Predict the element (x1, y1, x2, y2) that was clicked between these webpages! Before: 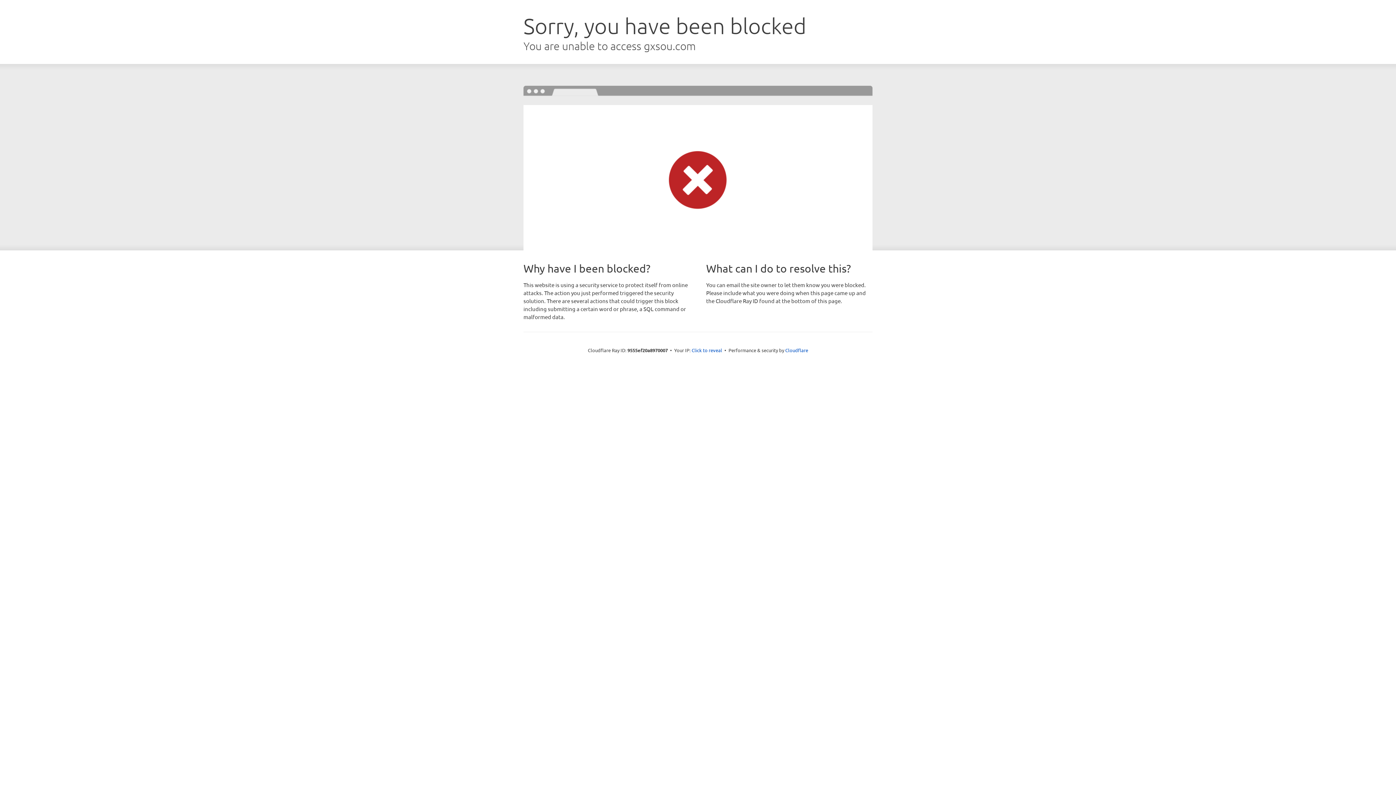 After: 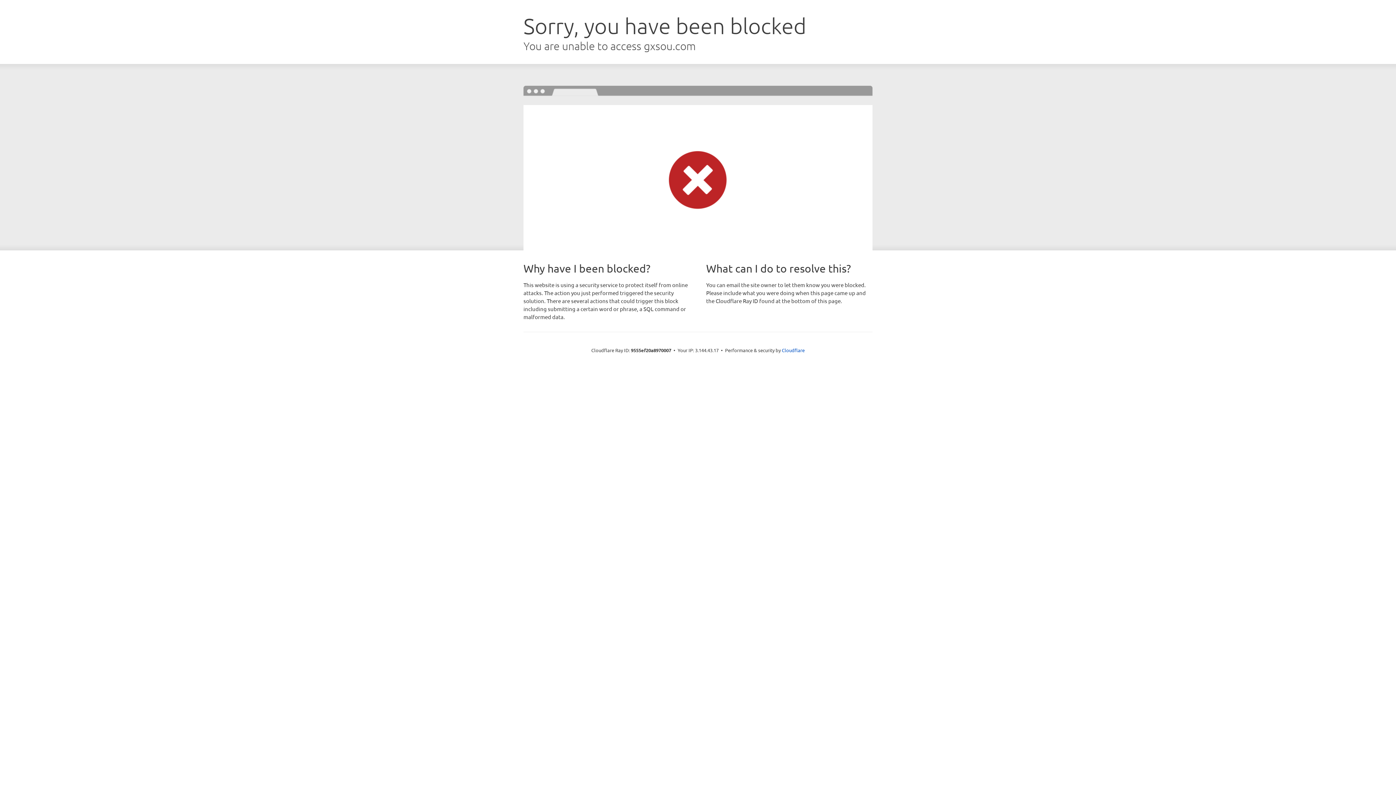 Action: label: Click to reveal bbox: (691, 346, 722, 353)